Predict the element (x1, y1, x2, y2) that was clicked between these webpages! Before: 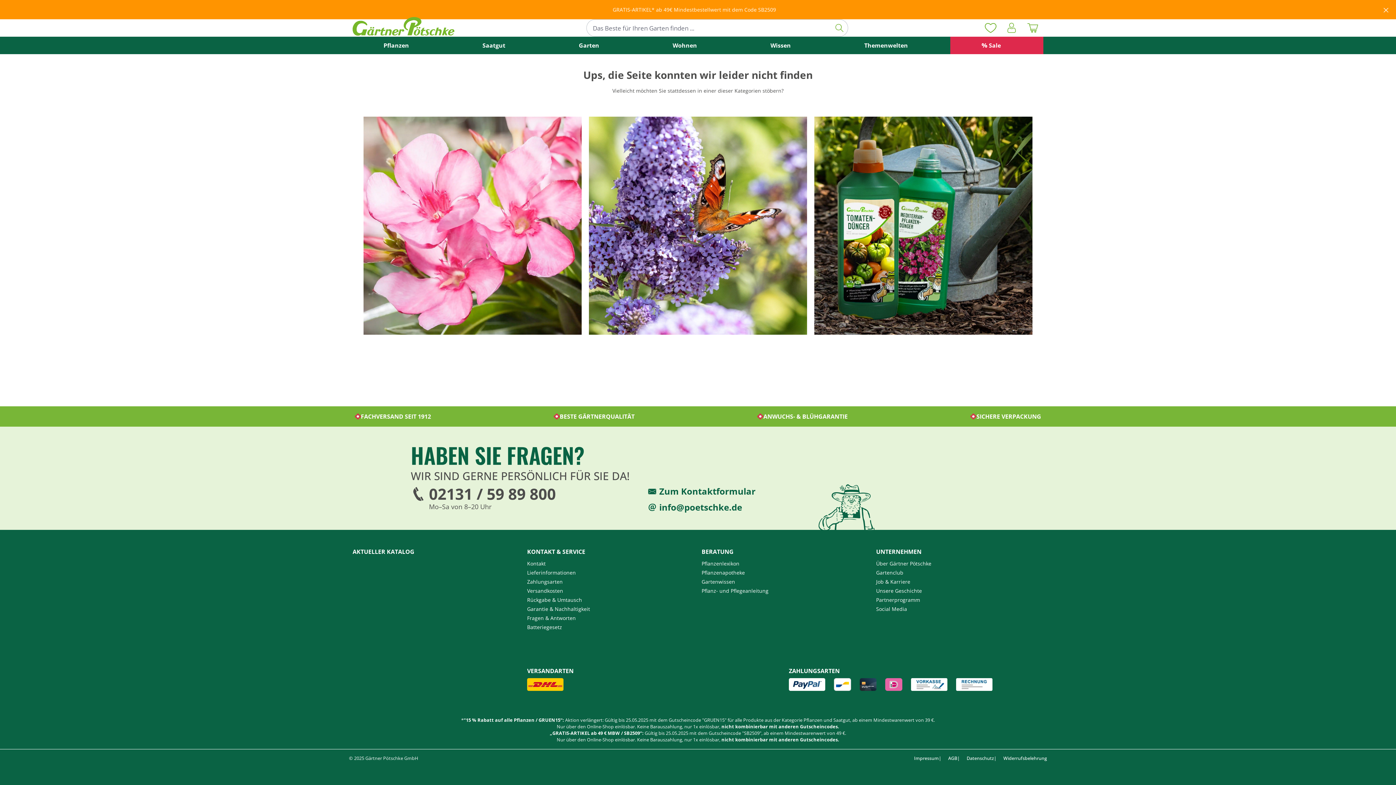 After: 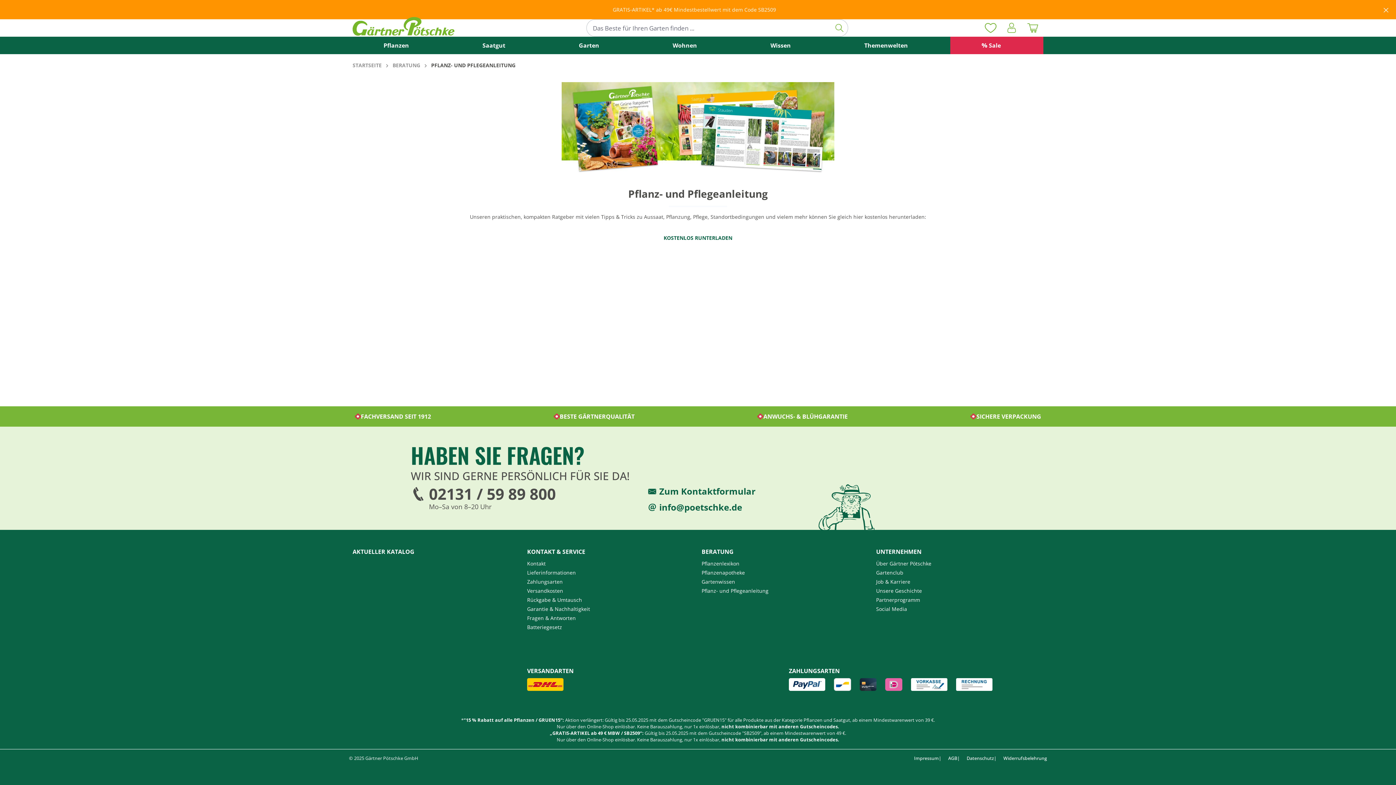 Action: label: Pflanz- und Pflegeanleitung bbox: (701, 587, 768, 594)